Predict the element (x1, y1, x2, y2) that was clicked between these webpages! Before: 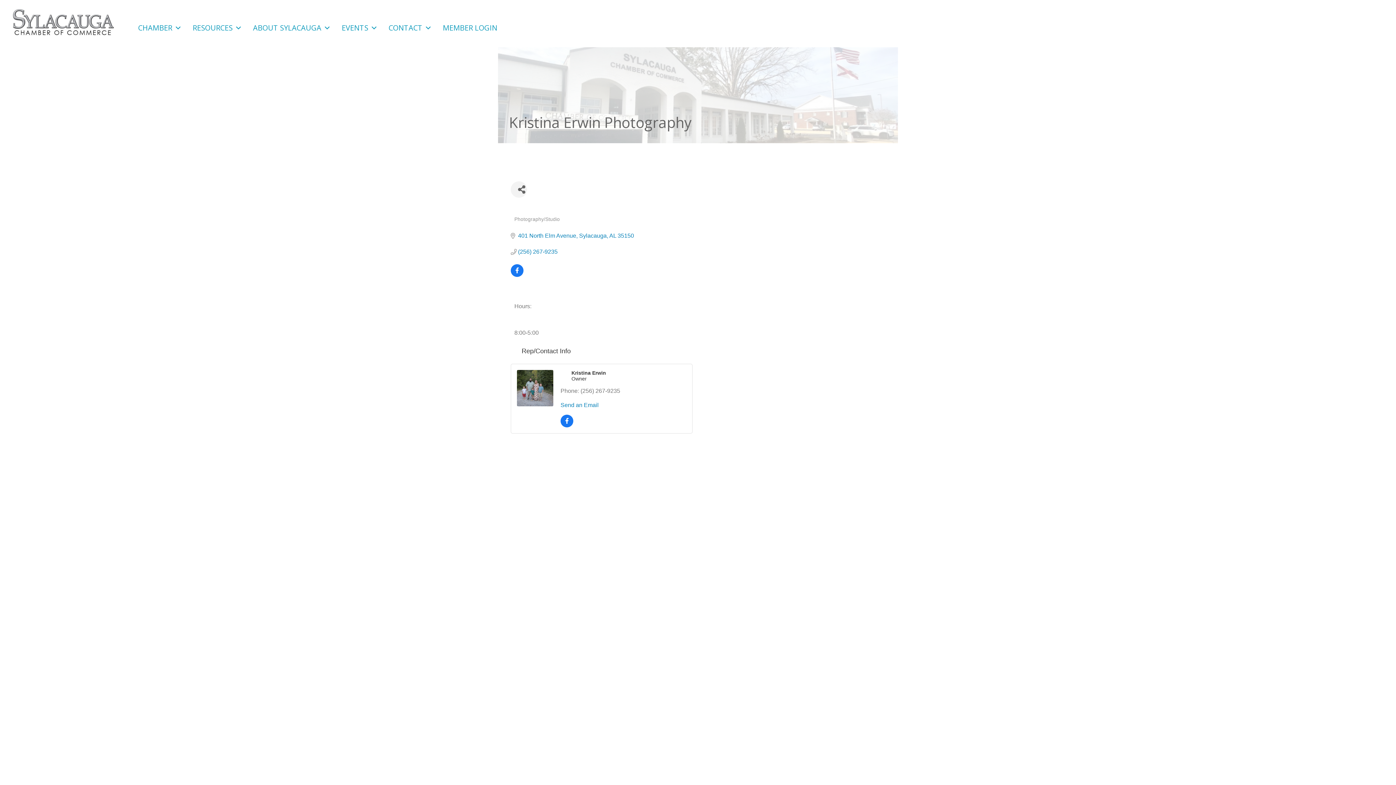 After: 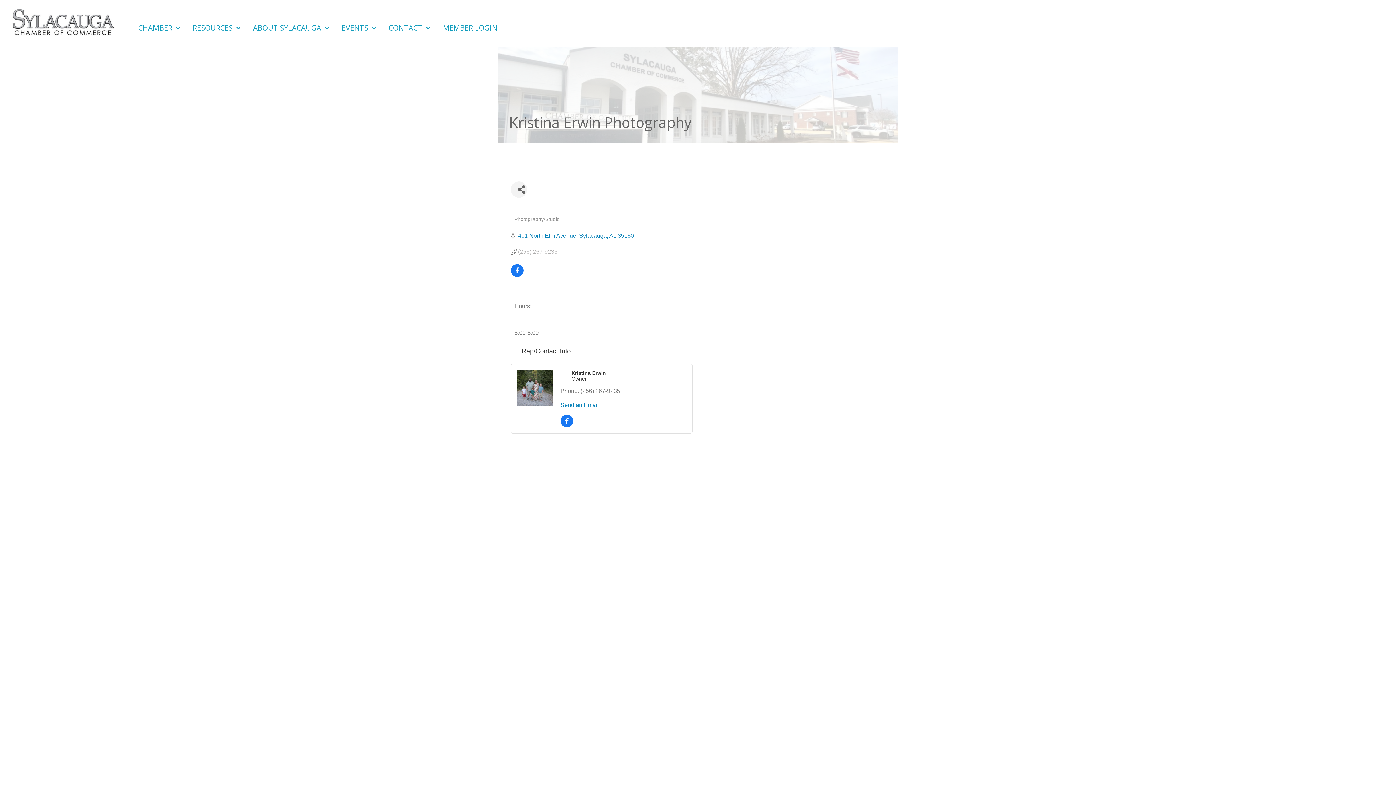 Action: label: (256) 267-9235 bbox: (518, 248, 557, 255)